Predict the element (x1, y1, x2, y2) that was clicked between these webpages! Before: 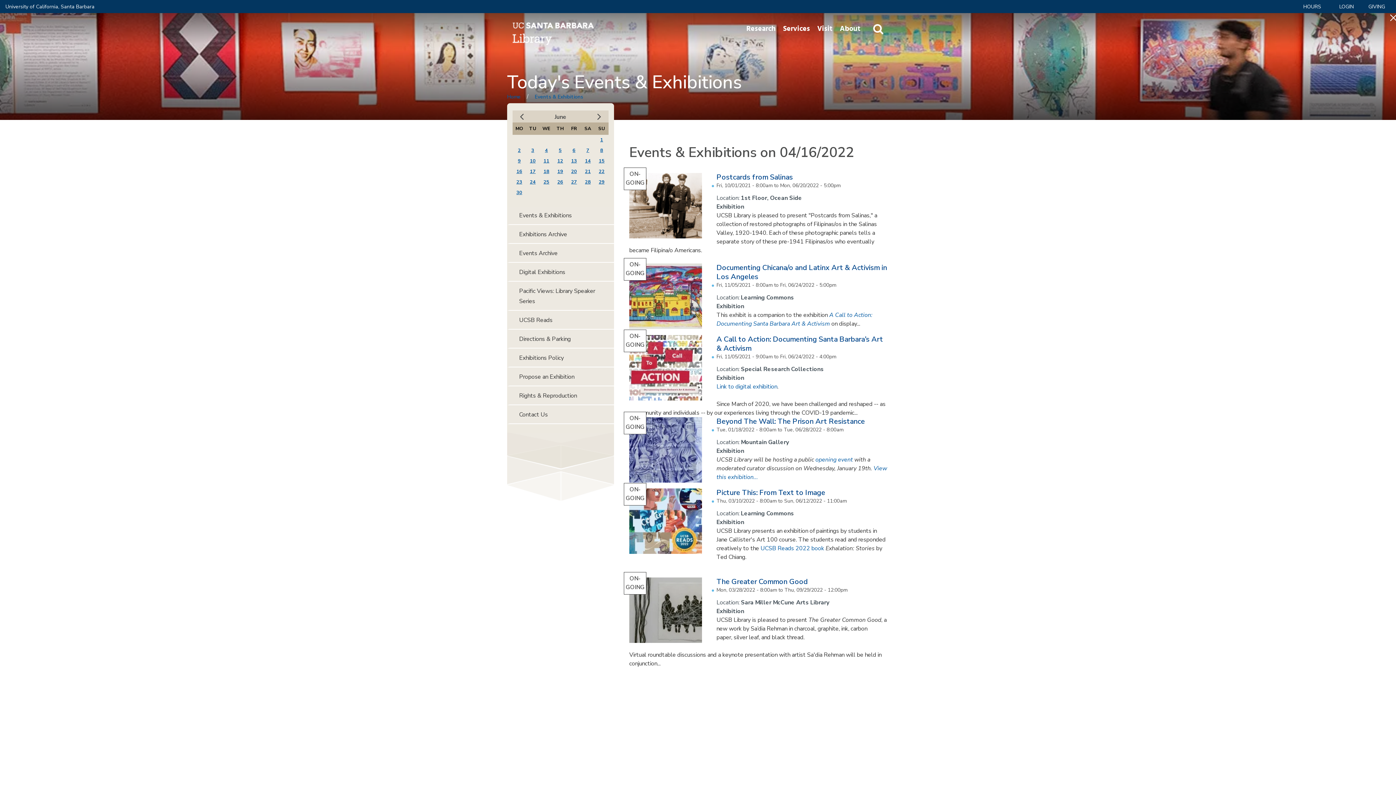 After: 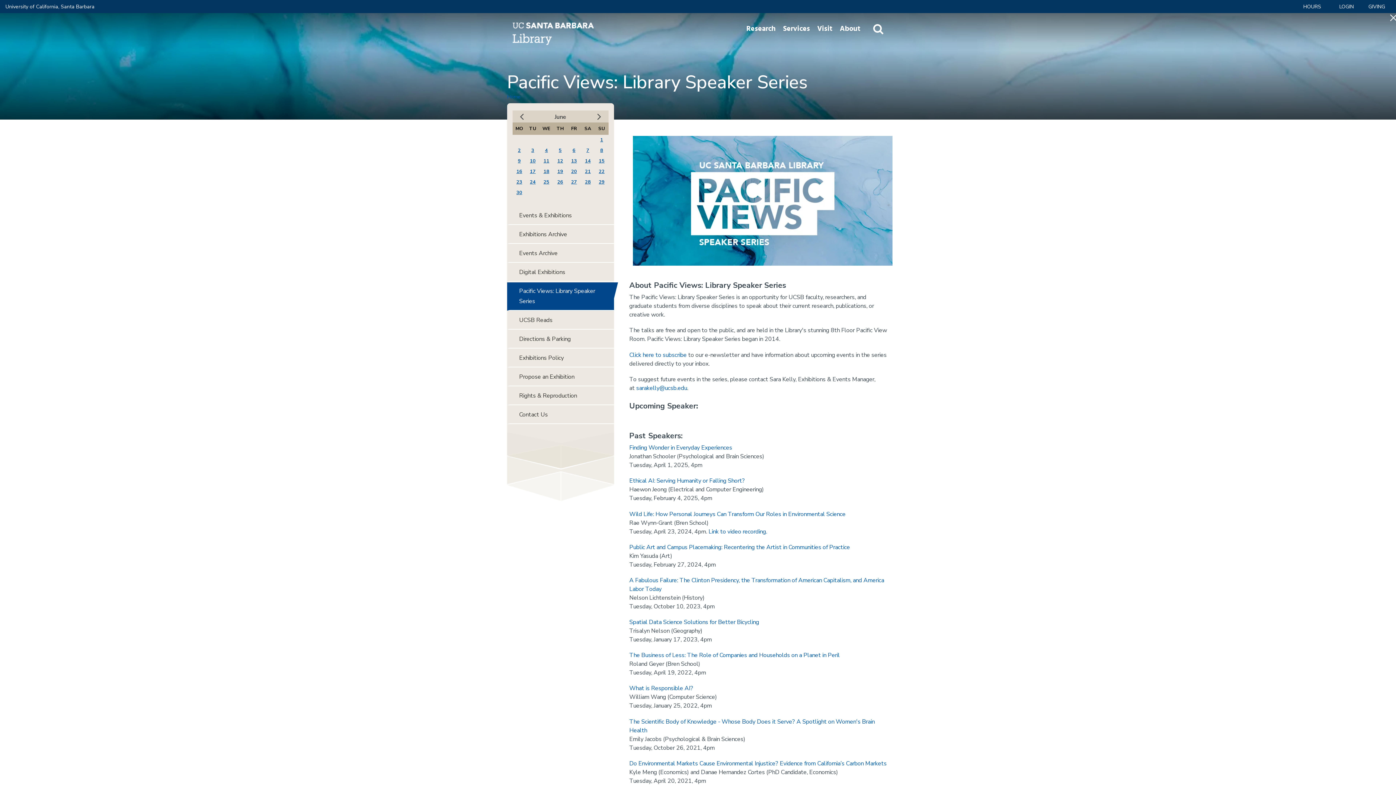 Action: bbox: (507, 282, 614, 310) label: Pacific Views: Library Speaker Series